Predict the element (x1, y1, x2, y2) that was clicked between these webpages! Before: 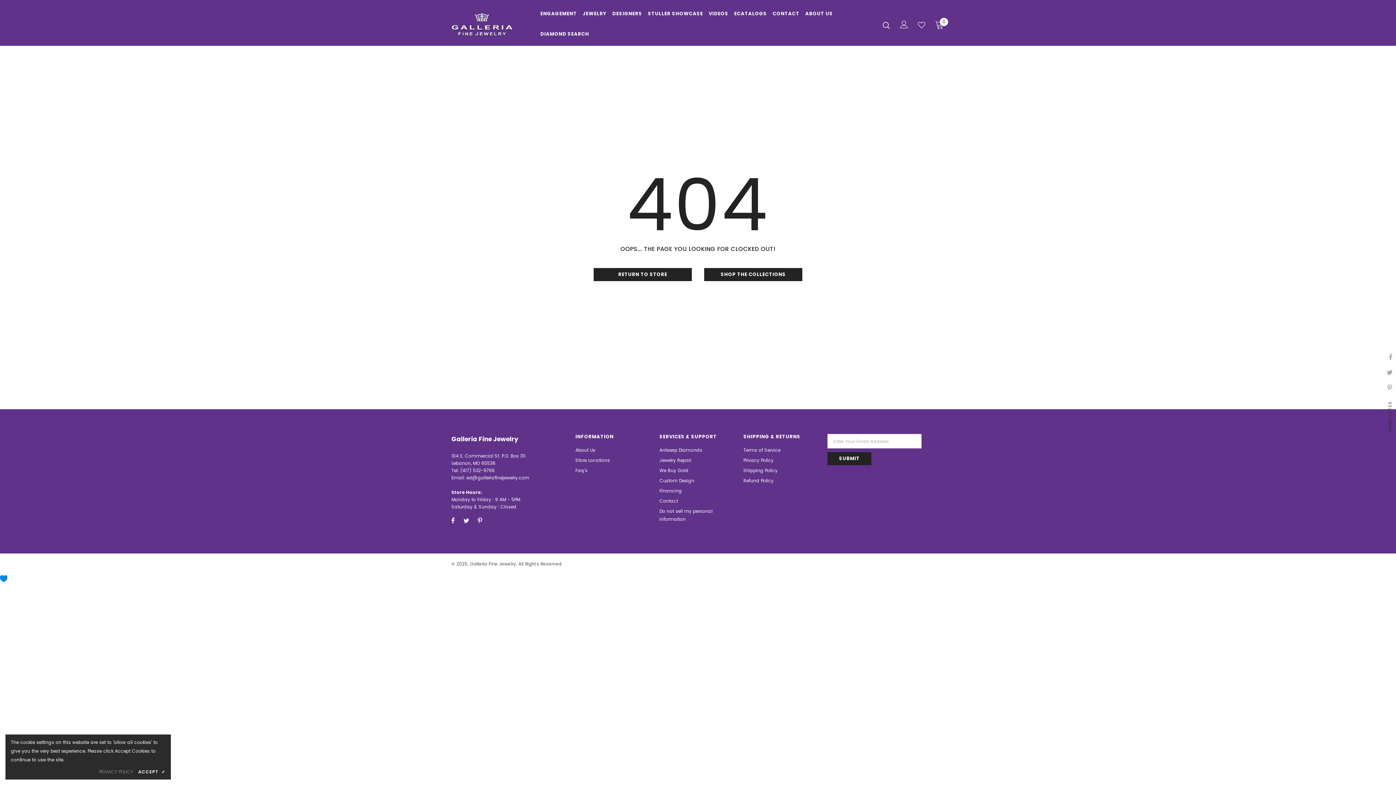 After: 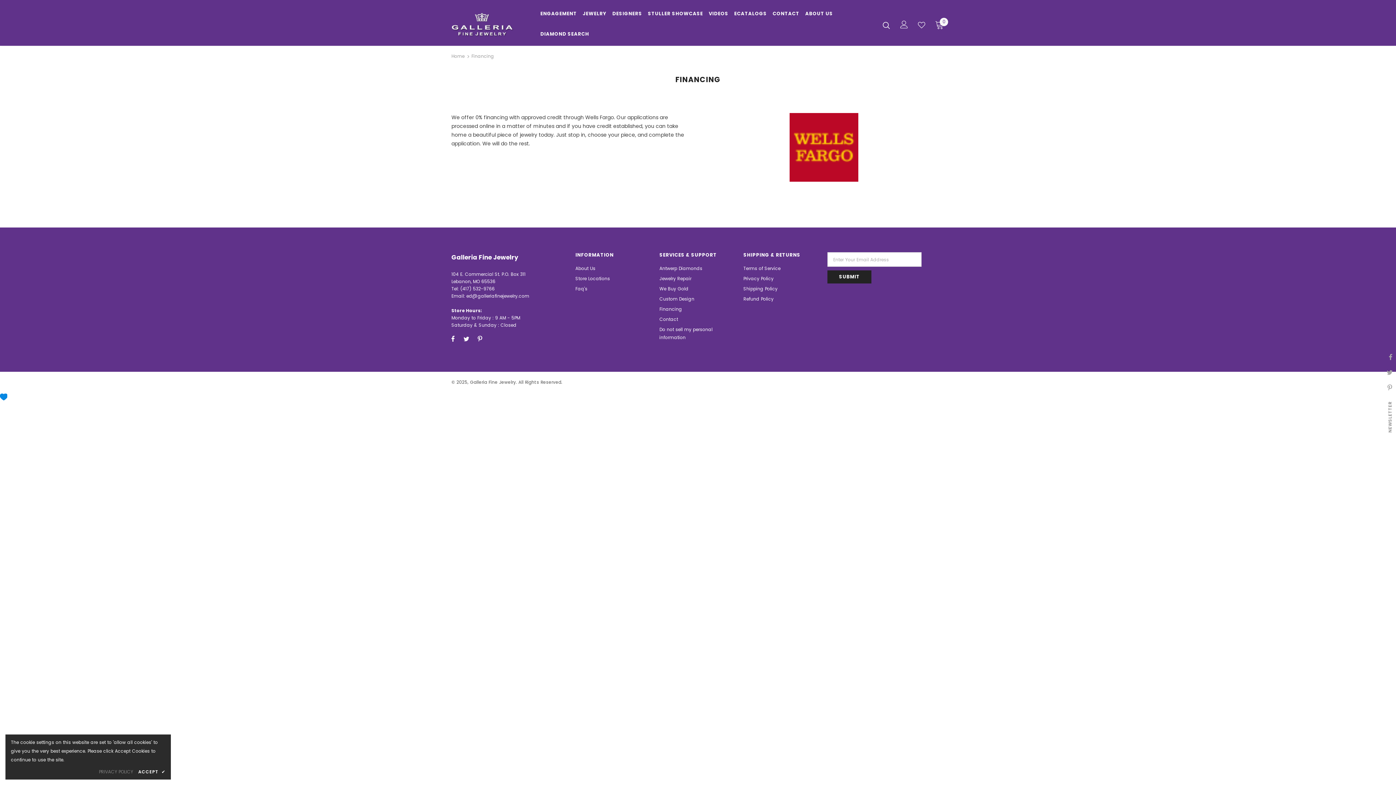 Action: bbox: (659, 486, 682, 496) label: Financing